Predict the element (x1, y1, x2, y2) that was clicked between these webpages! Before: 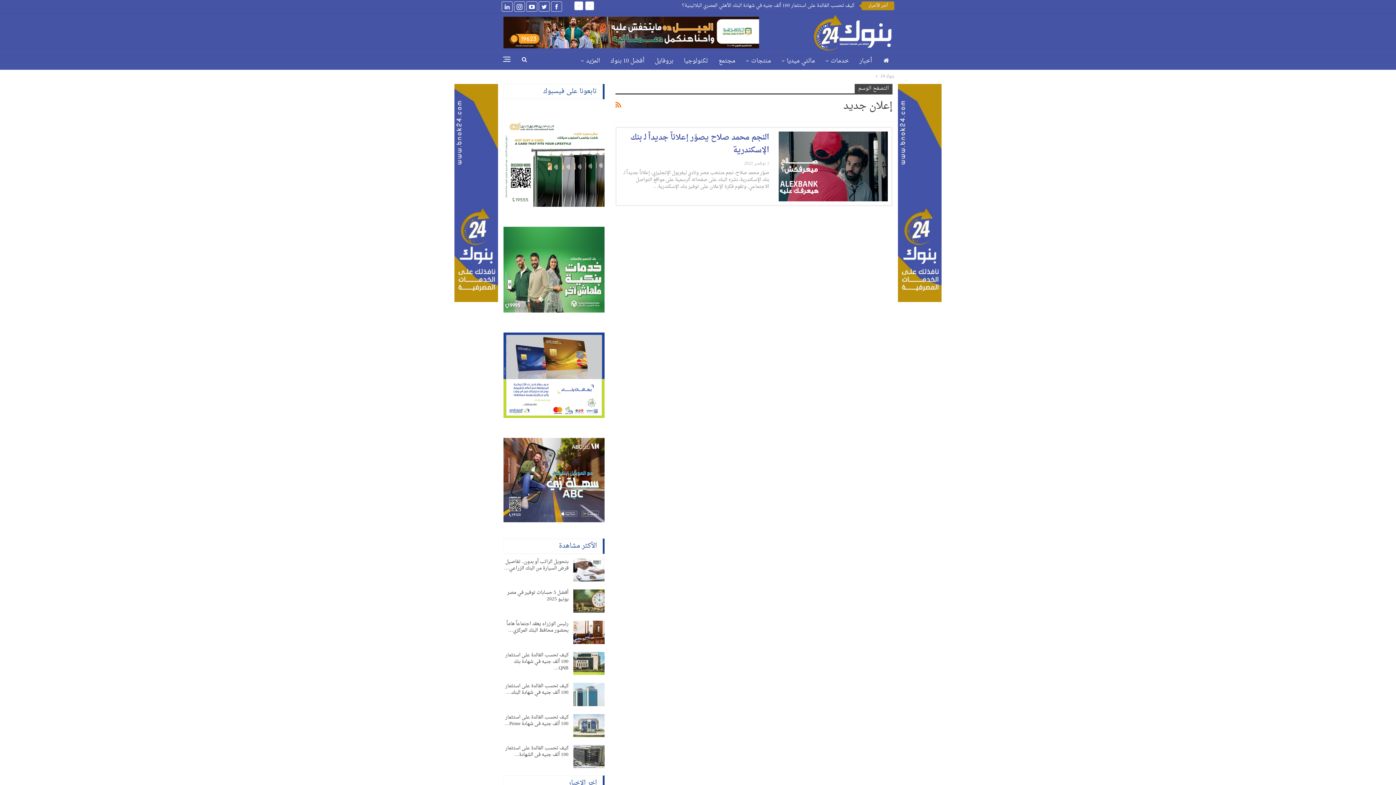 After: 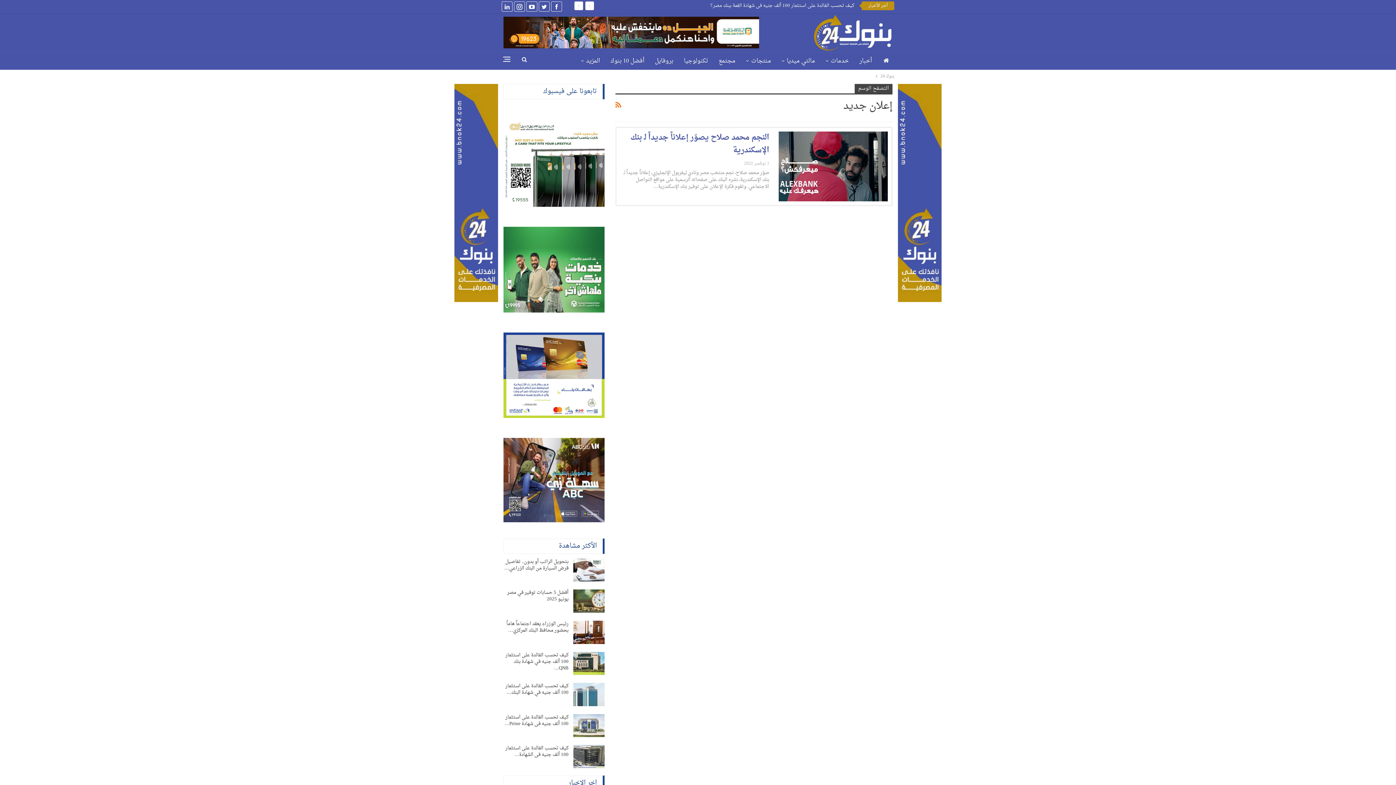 Action: bbox: (503, 29, 759, 37)